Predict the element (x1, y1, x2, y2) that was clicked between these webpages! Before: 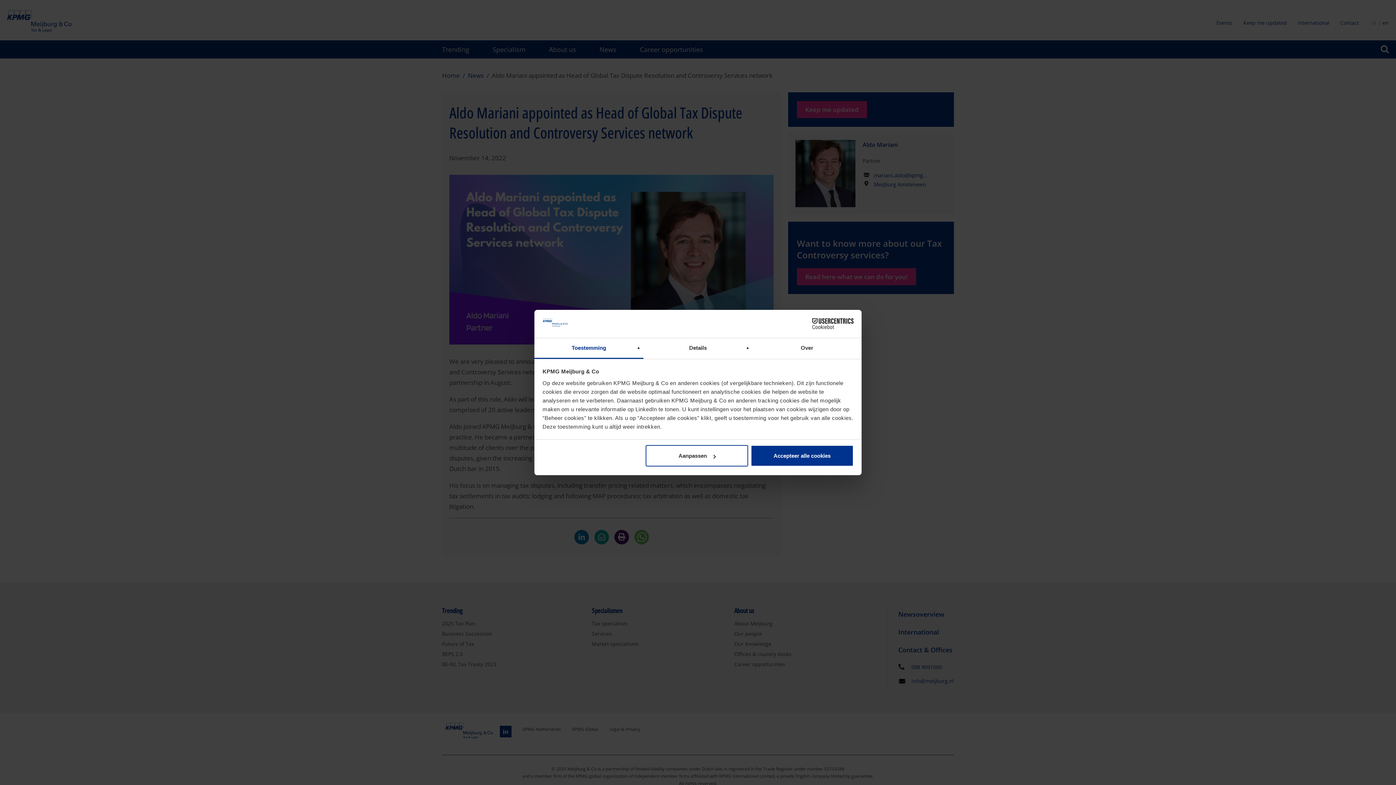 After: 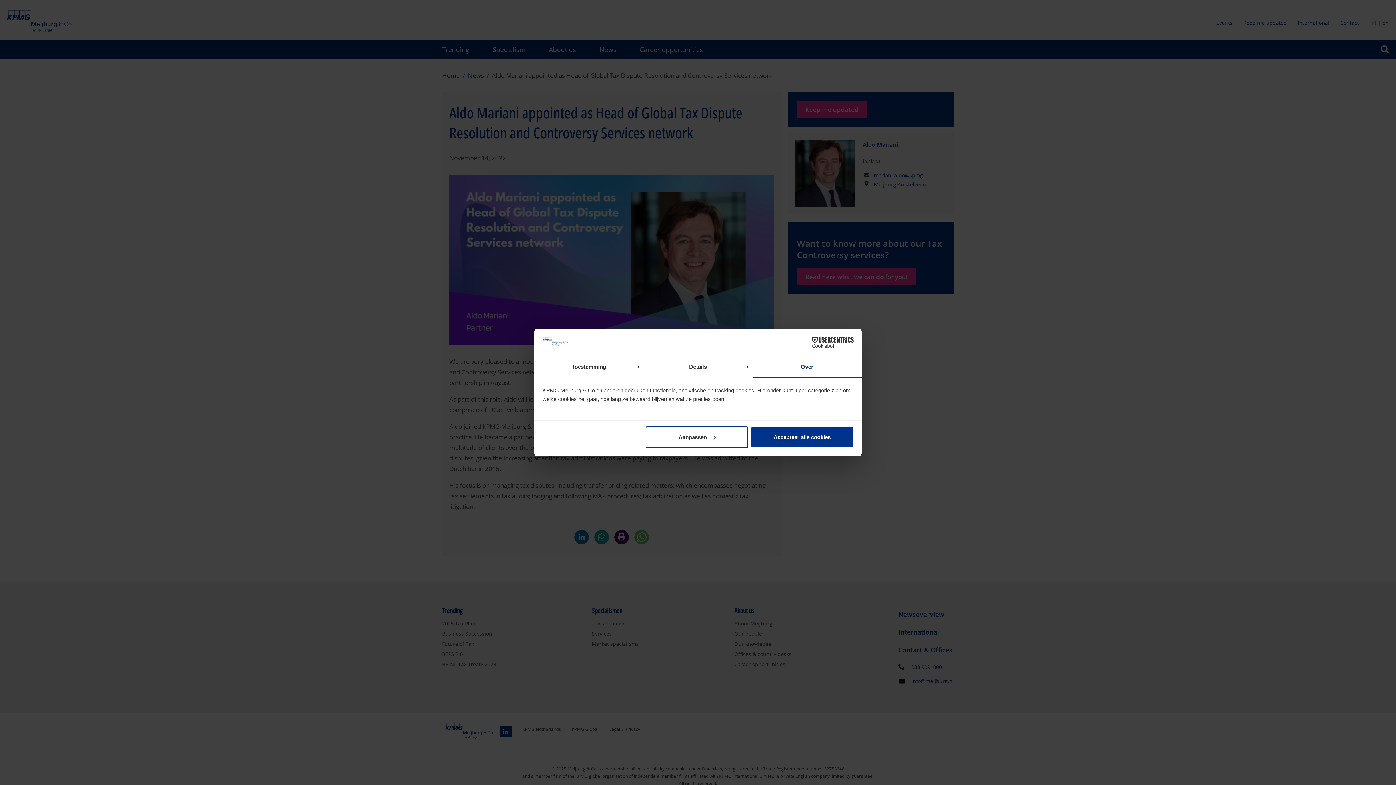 Action: label: Over bbox: (752, 338, 861, 359)